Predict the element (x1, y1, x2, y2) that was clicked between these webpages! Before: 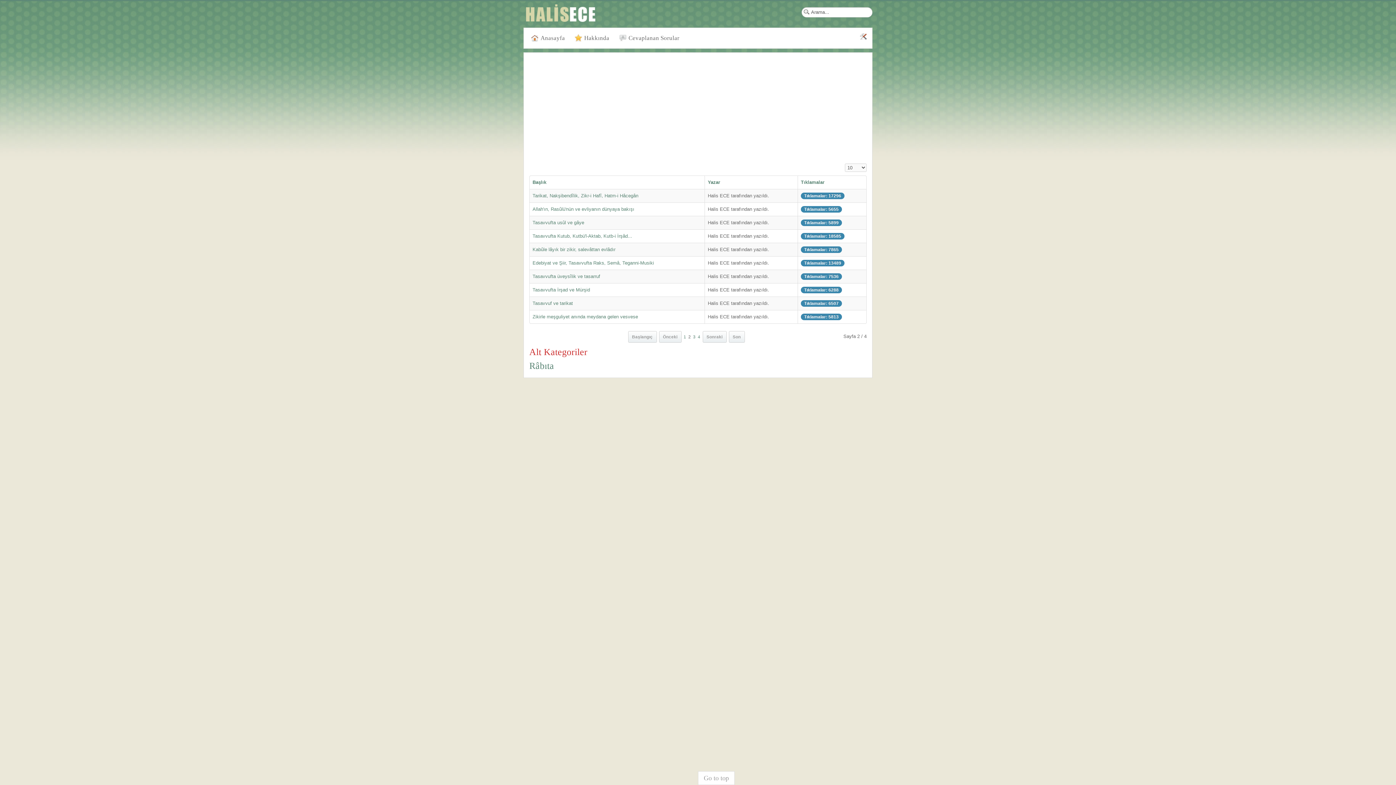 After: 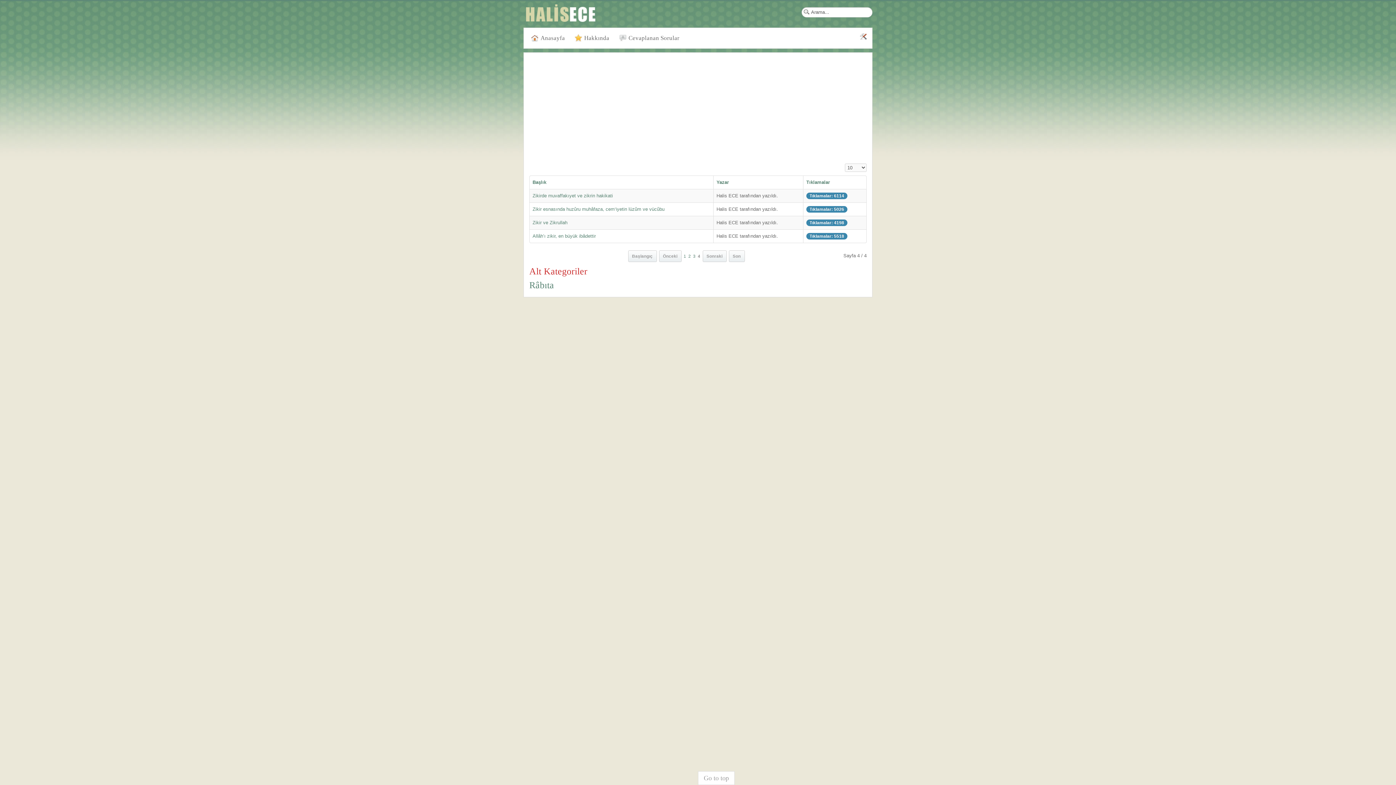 Action: bbox: (728, 331, 744, 342) label: Son